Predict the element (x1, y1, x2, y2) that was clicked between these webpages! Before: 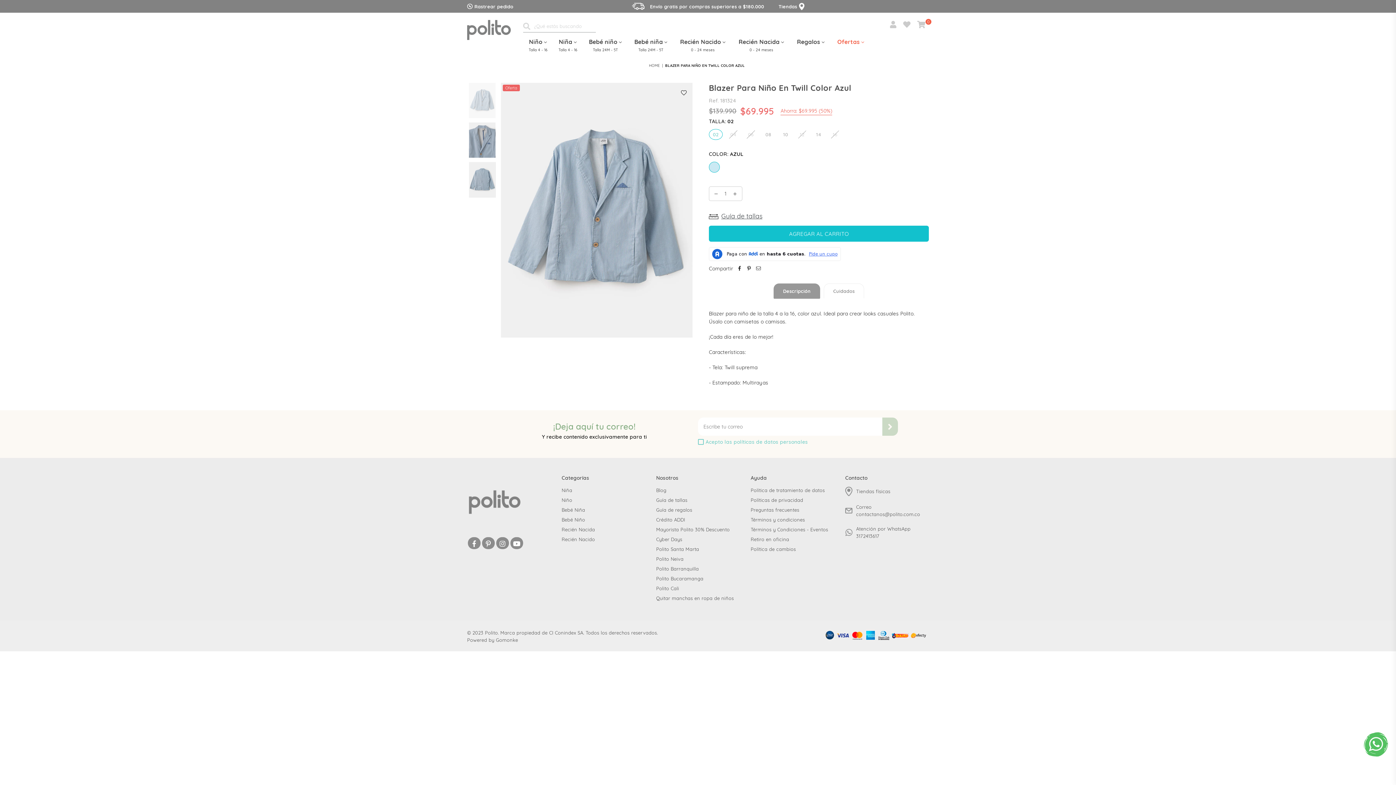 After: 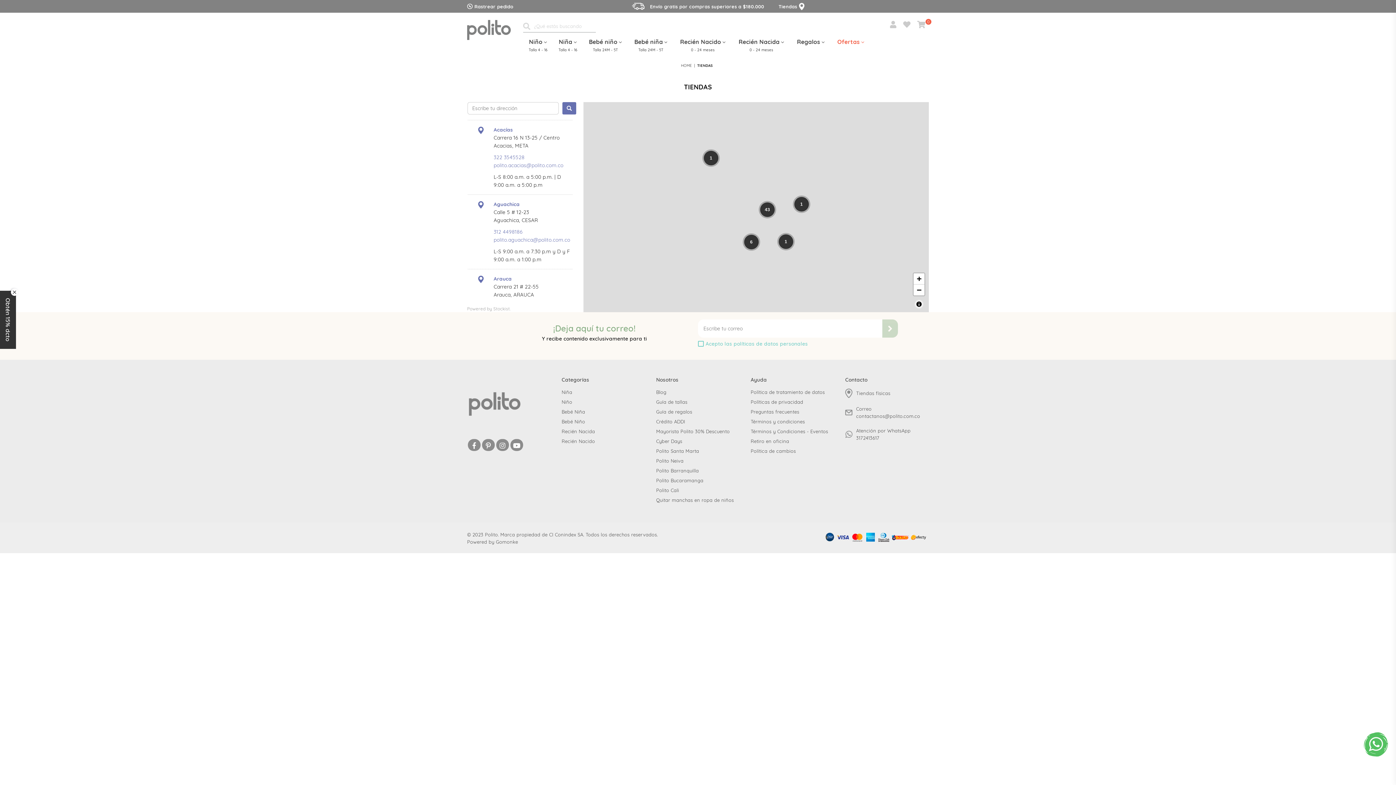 Action: label: Tiendas bbox: (778, 2, 804, 10)